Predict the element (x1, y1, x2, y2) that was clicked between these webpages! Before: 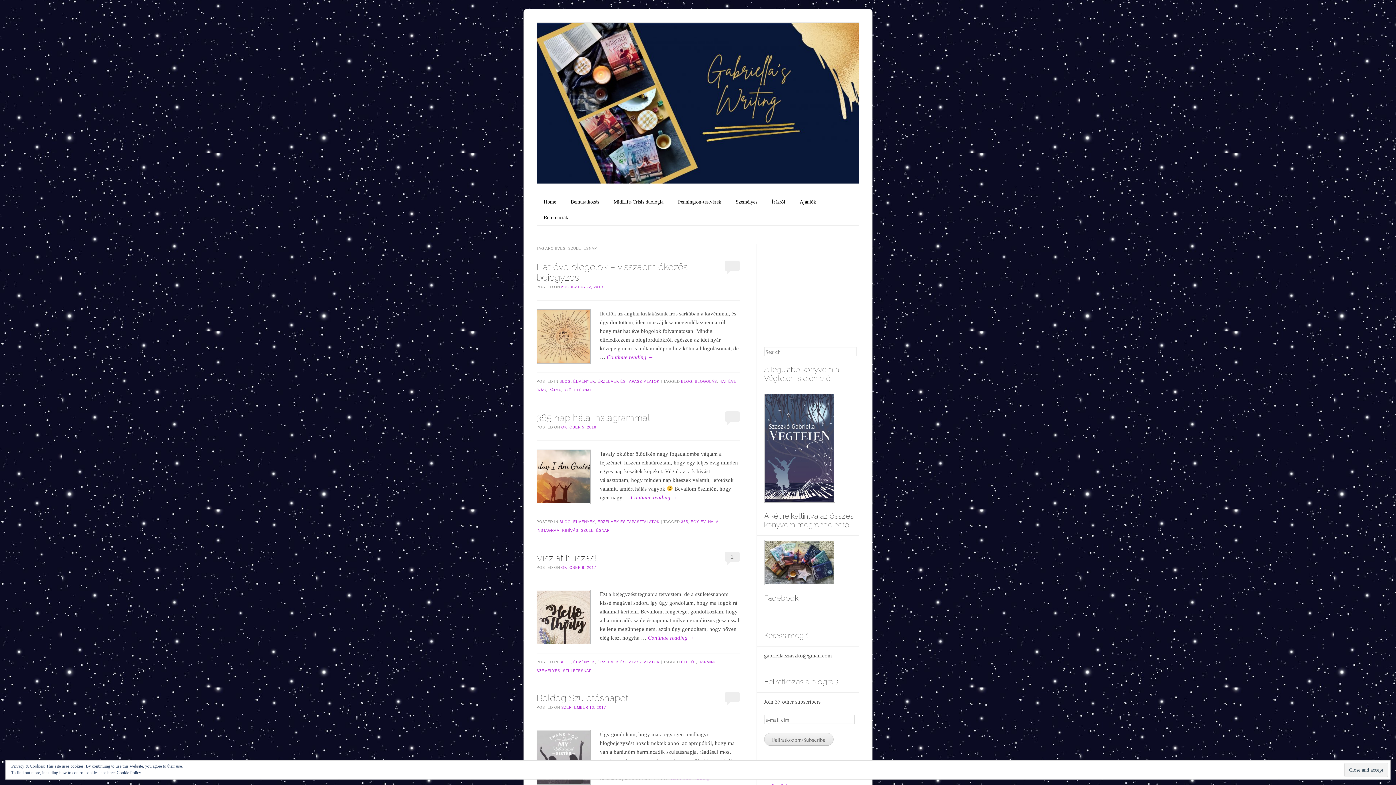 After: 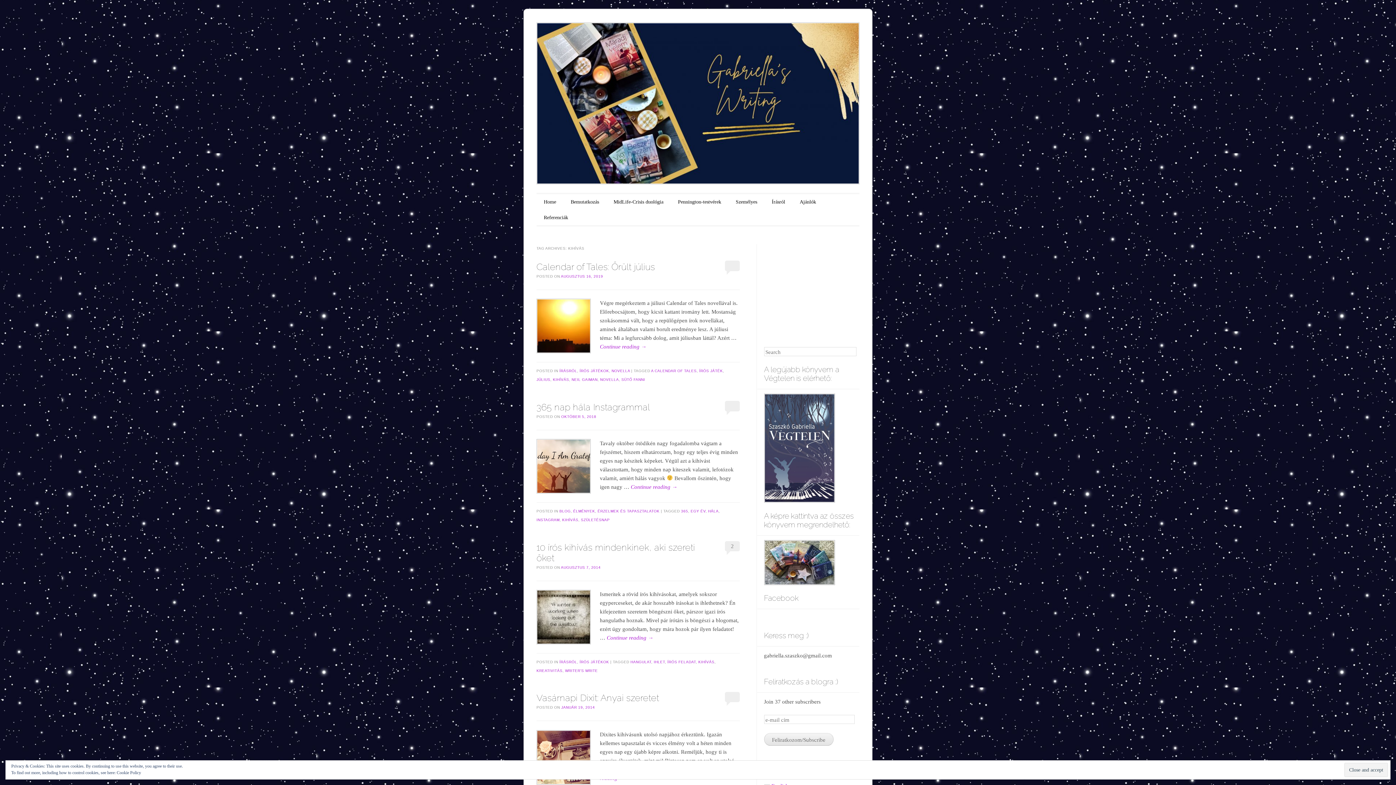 Action: label: KIHÍVÁS bbox: (562, 528, 578, 532)